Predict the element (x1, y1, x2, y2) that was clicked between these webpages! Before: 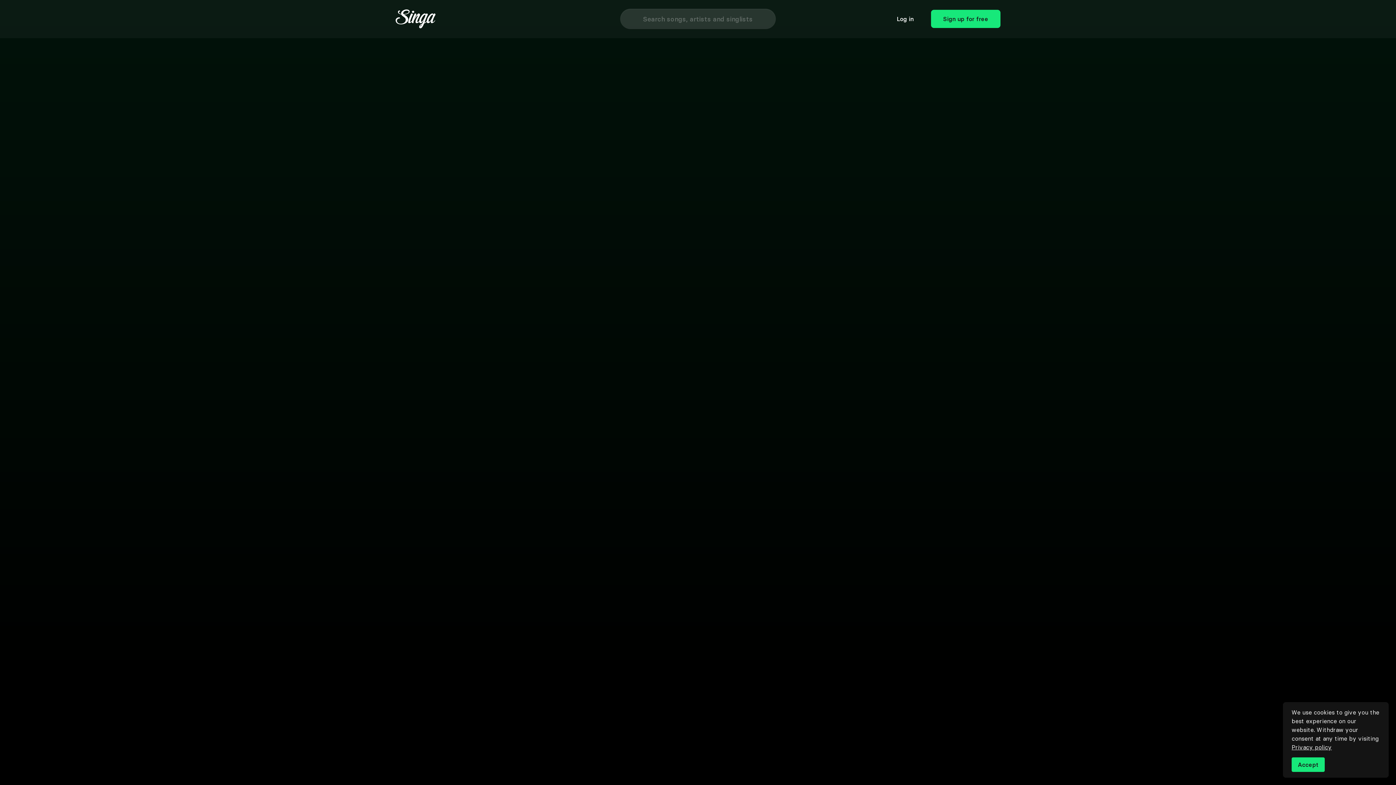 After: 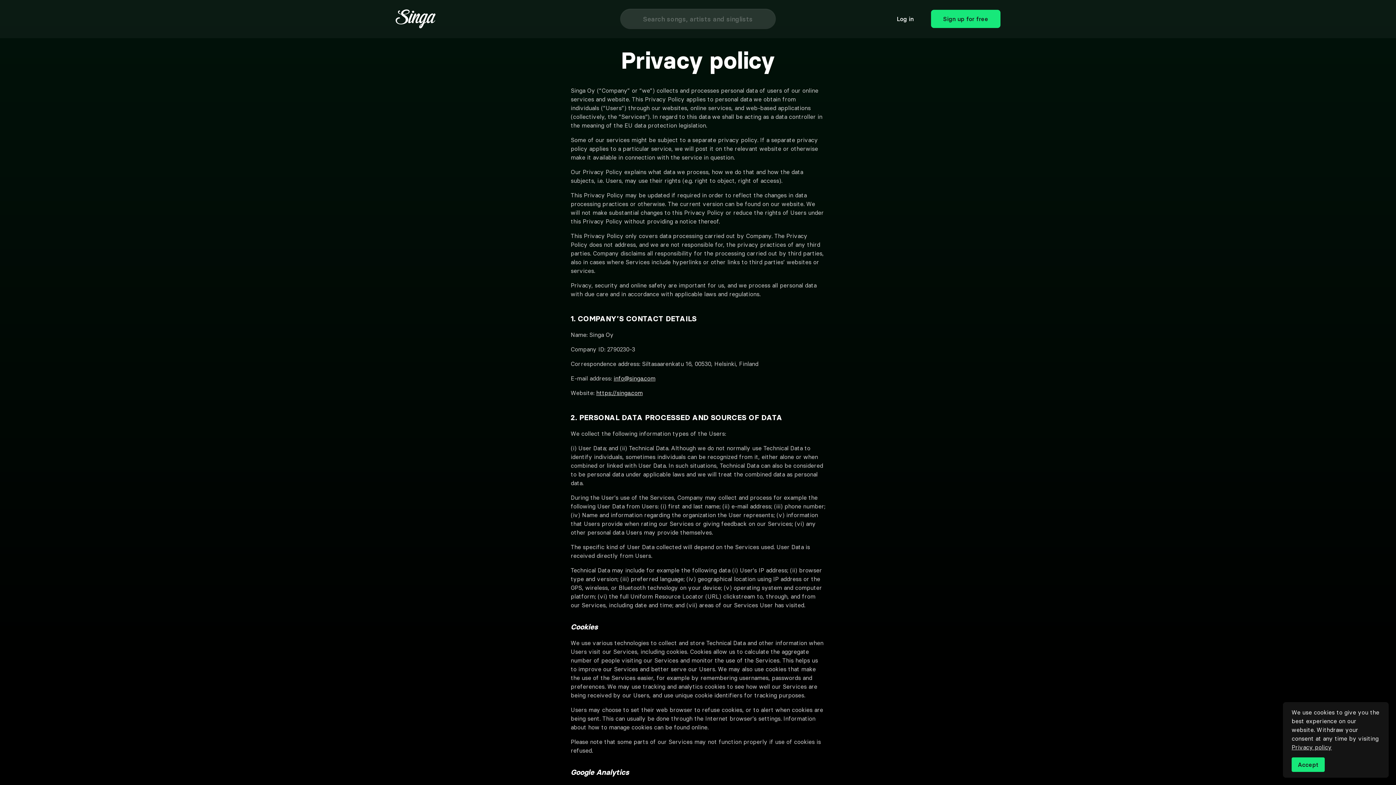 Action: label: Privacy policy bbox: (1292, 744, 1332, 751)